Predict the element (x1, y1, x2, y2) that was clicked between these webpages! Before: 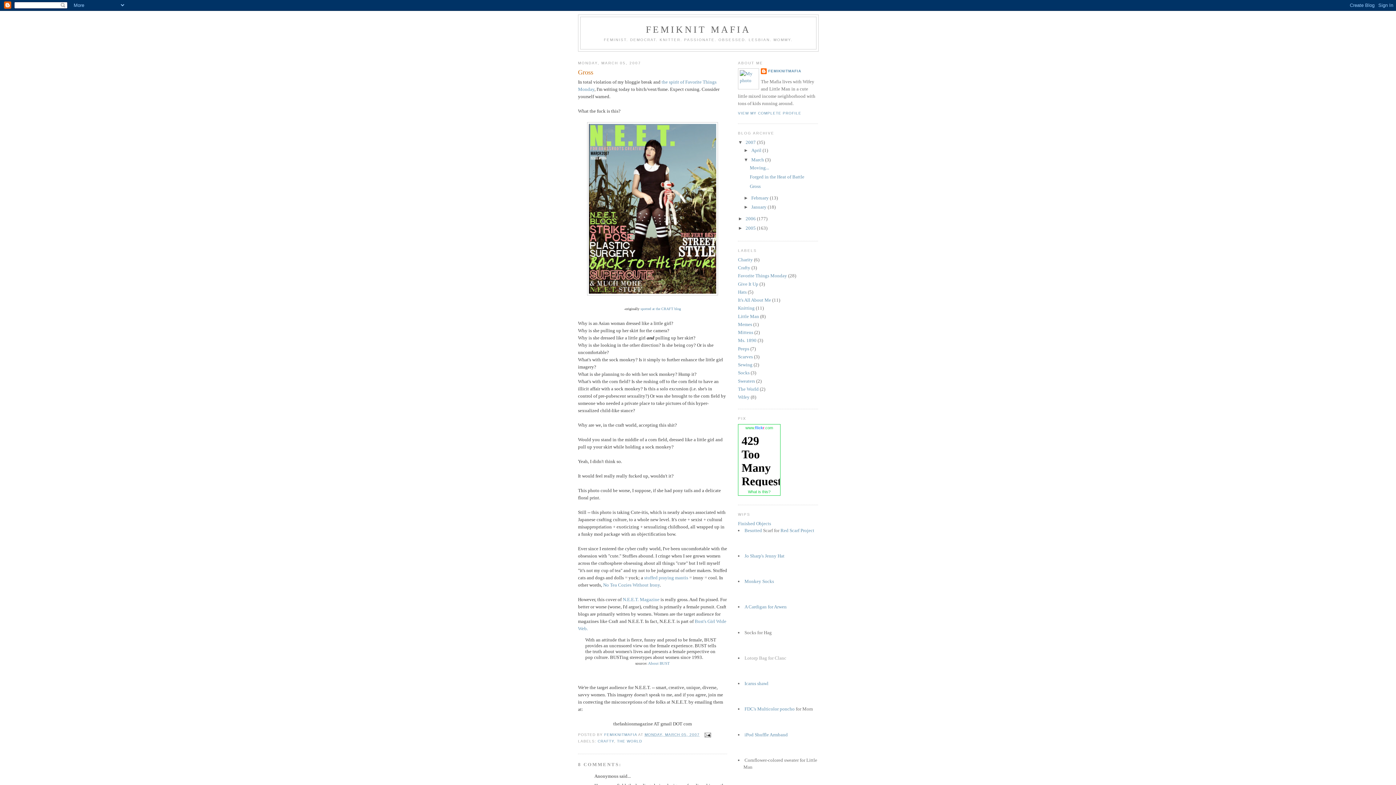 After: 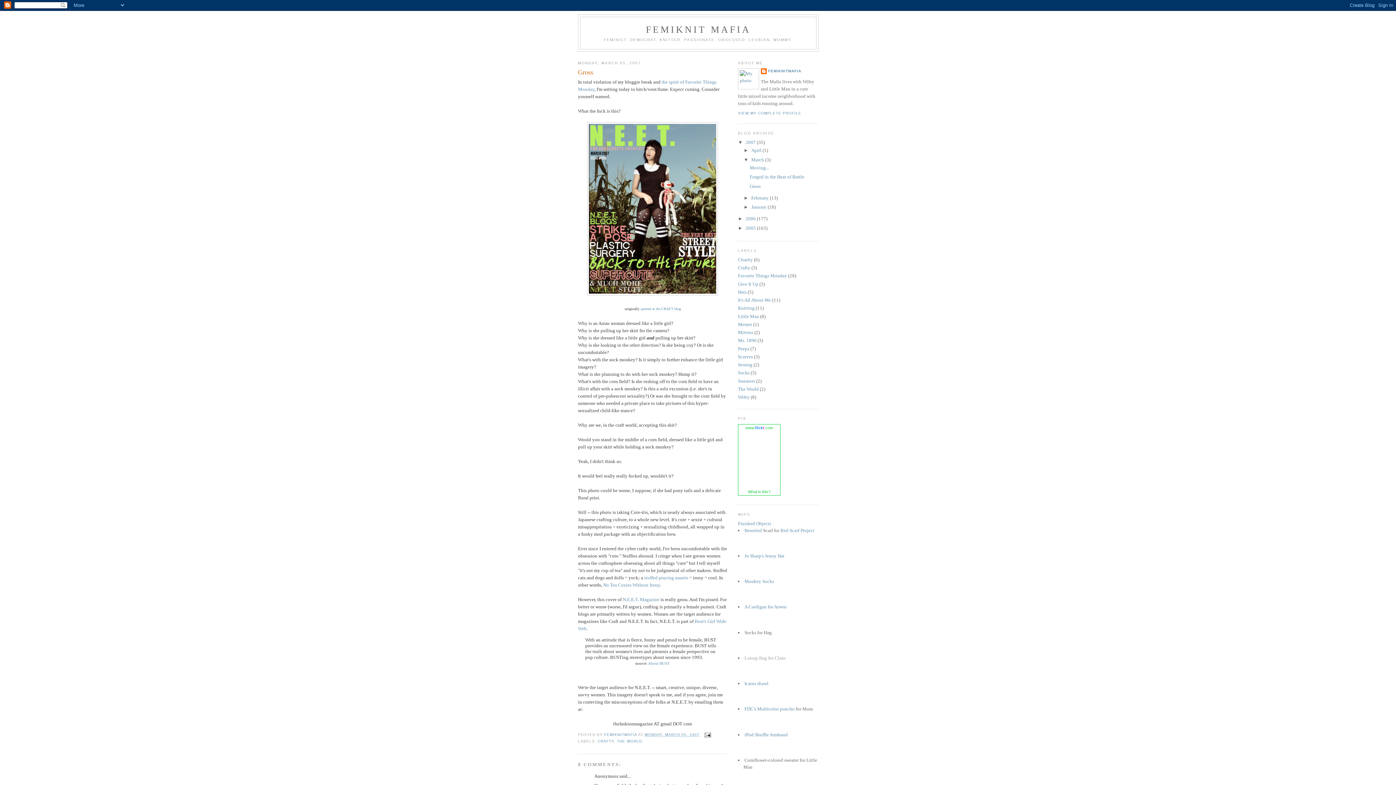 Action: label: Lotorp Bag for Clanc bbox: (744, 655, 786, 661)